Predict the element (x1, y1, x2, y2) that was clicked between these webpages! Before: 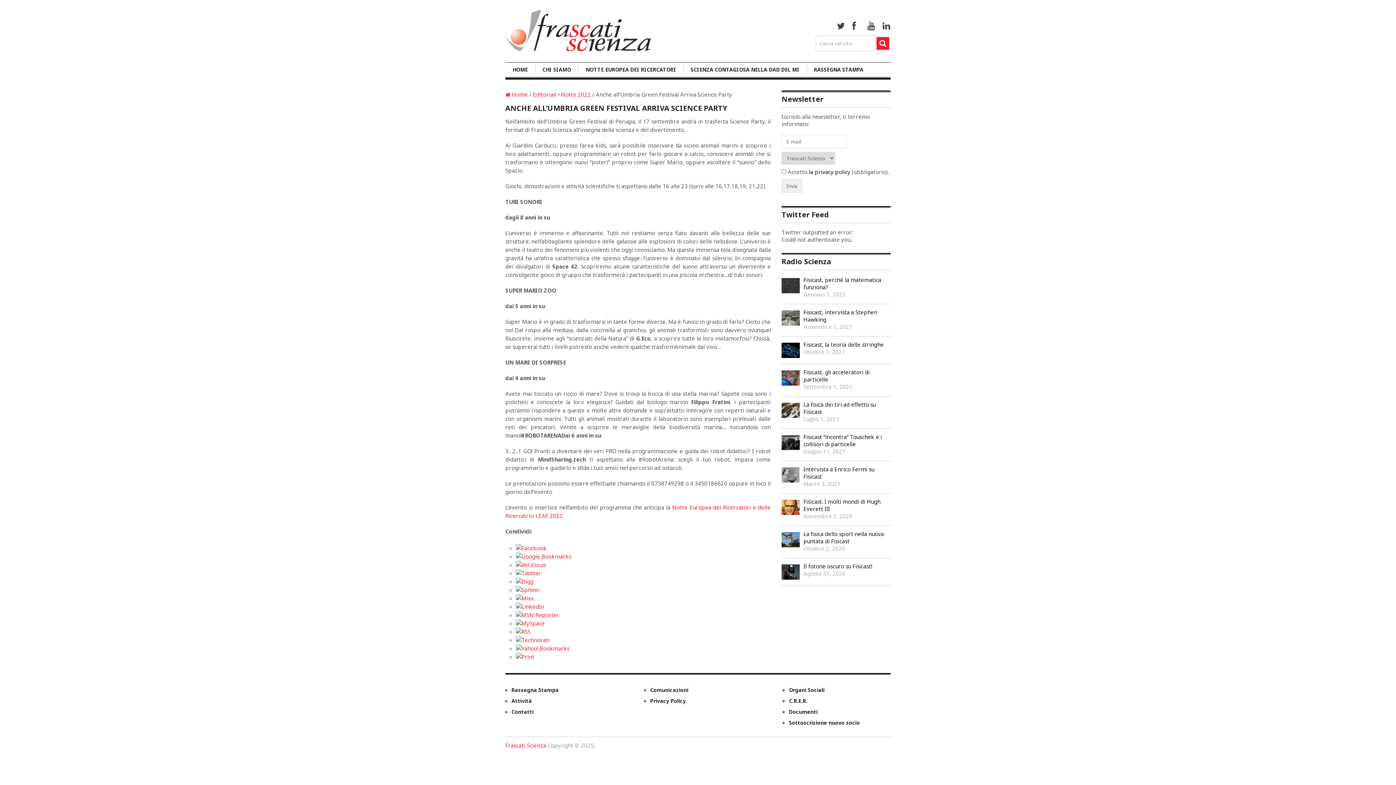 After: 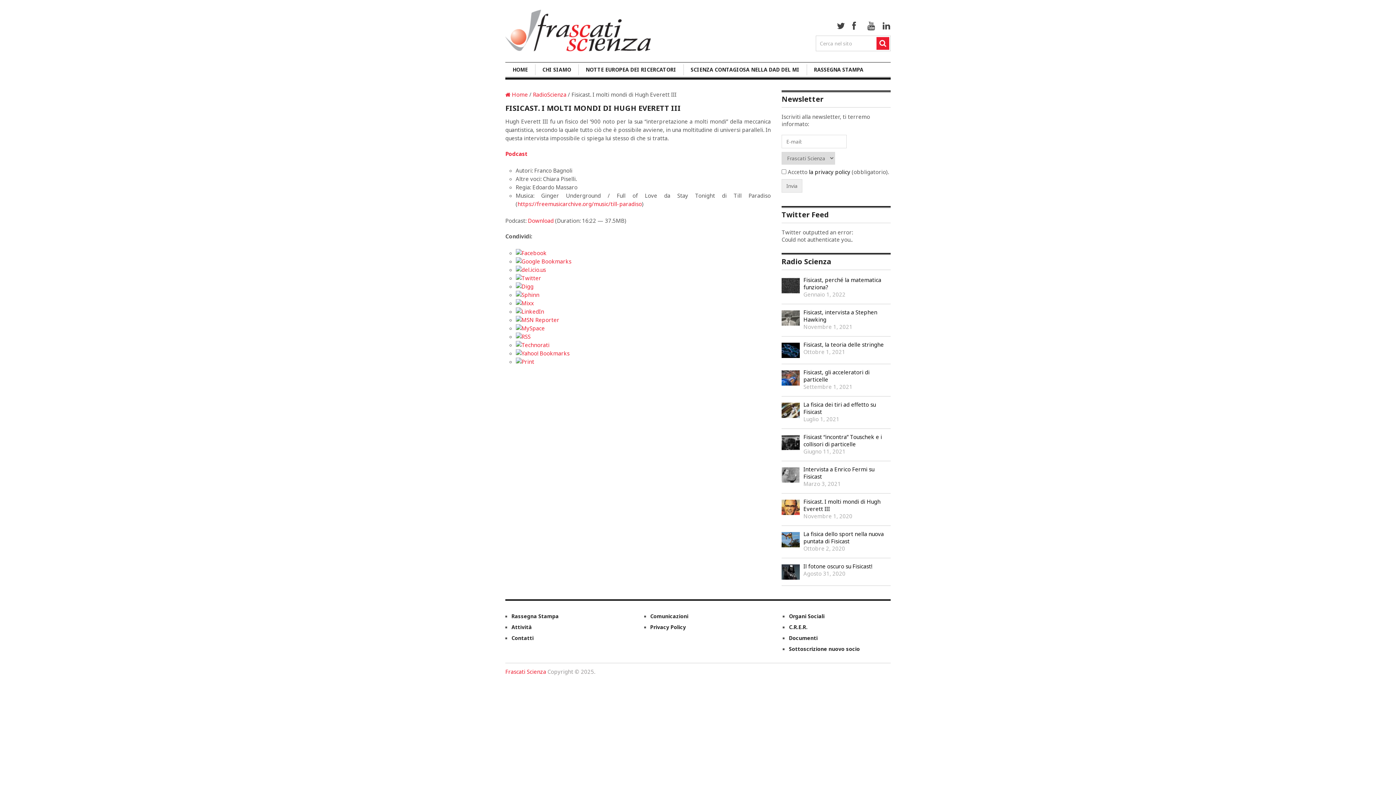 Action: label: Fisicast. I molti mondi di Hugh Everett III bbox: (781, 498, 890, 512)